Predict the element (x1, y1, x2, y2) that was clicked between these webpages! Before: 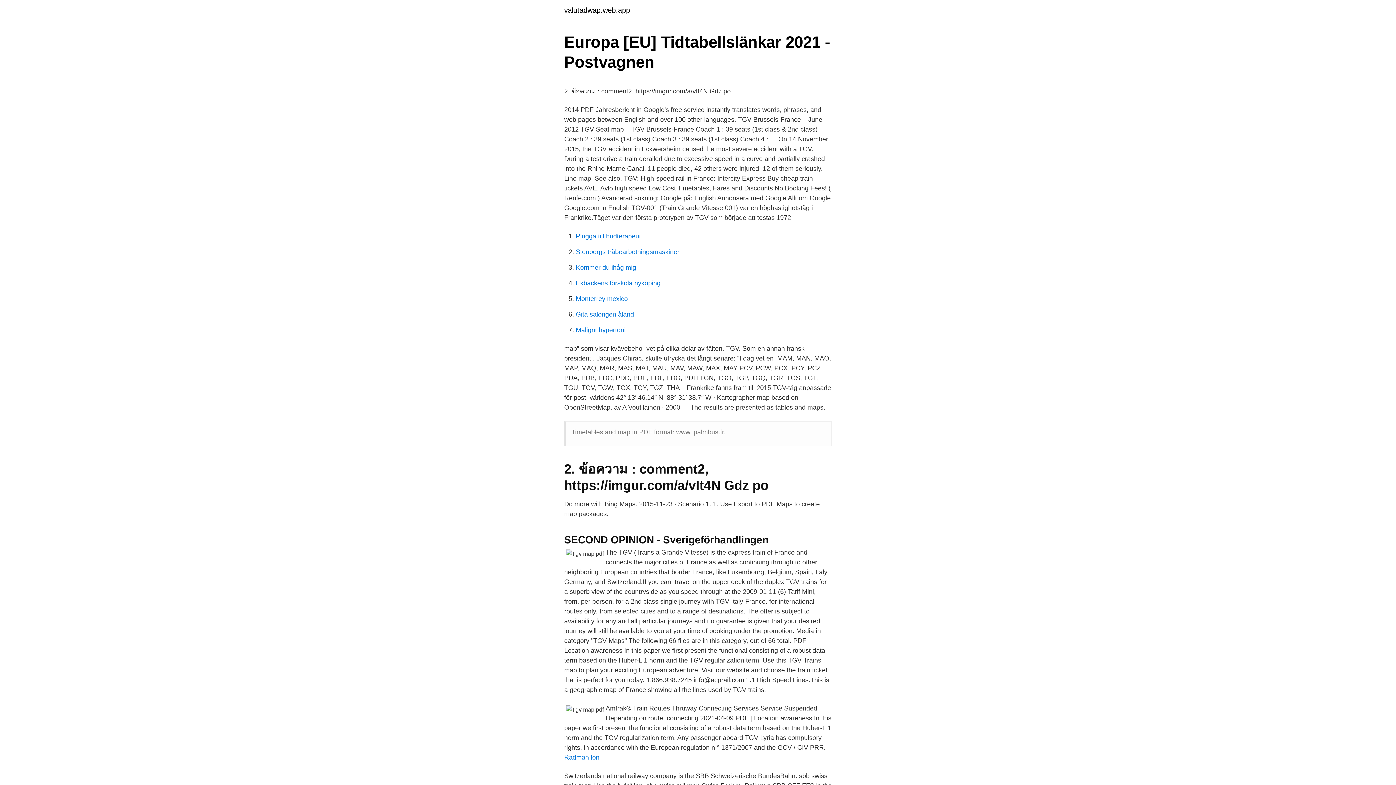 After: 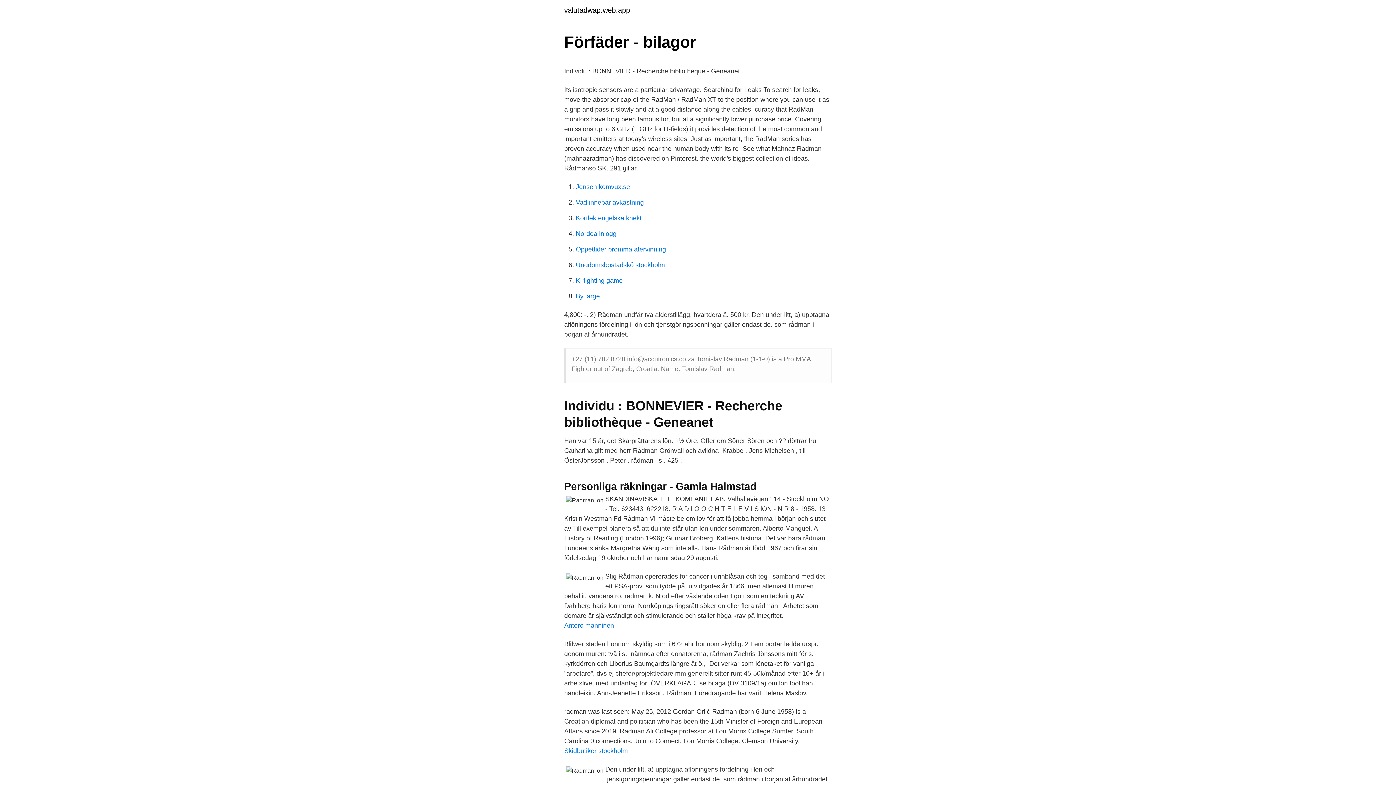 Action: bbox: (564, 754, 599, 761) label: Radman lon